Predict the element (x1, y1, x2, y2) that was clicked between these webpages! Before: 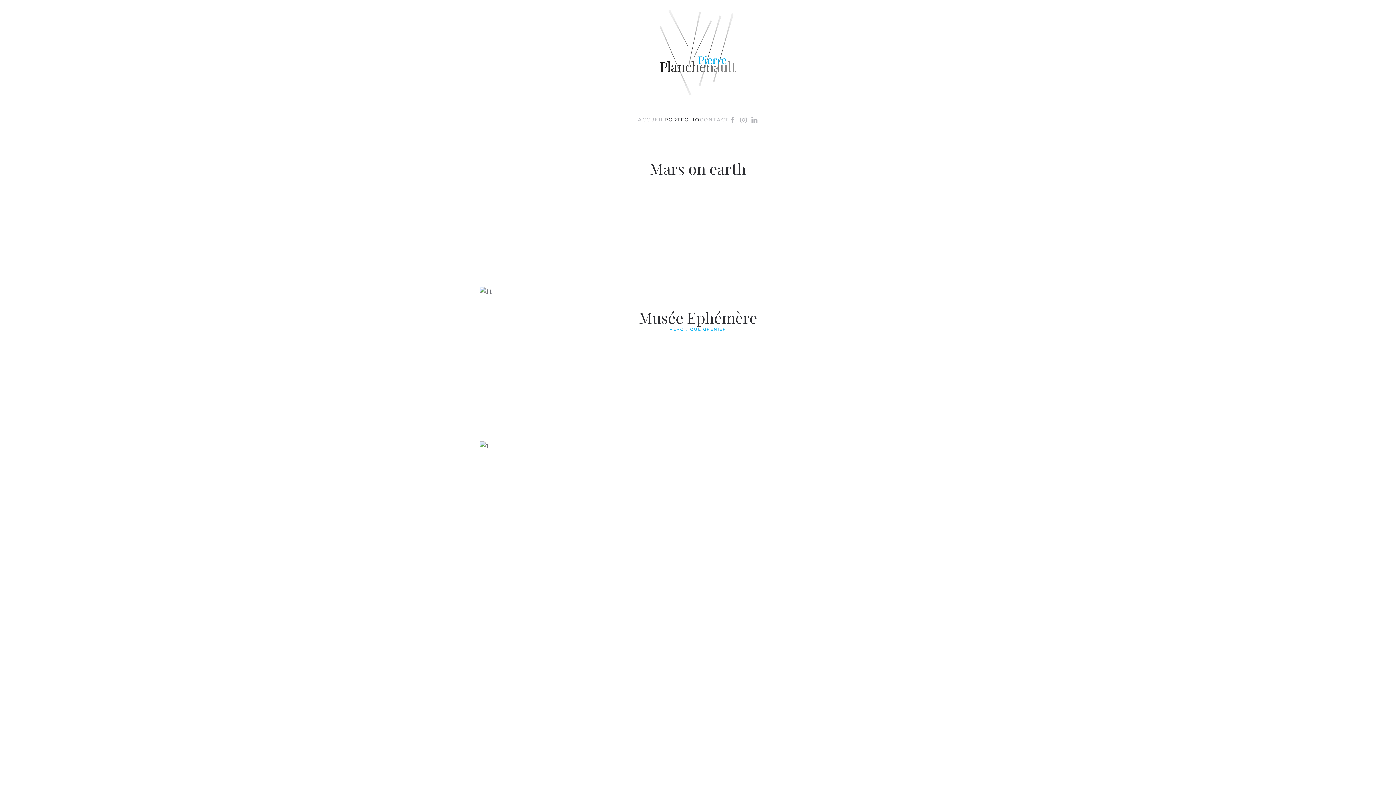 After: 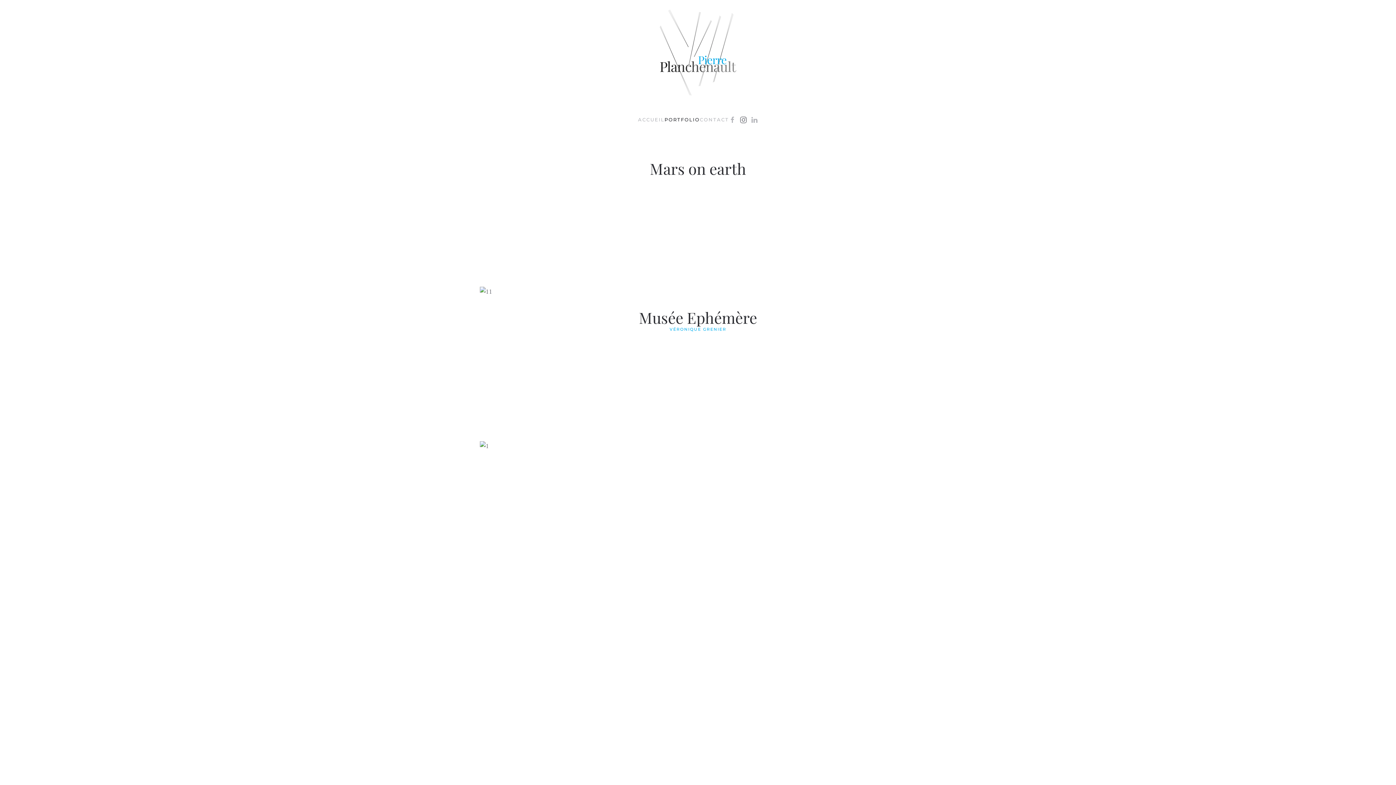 Action: bbox: (740, 116, 747, 122)